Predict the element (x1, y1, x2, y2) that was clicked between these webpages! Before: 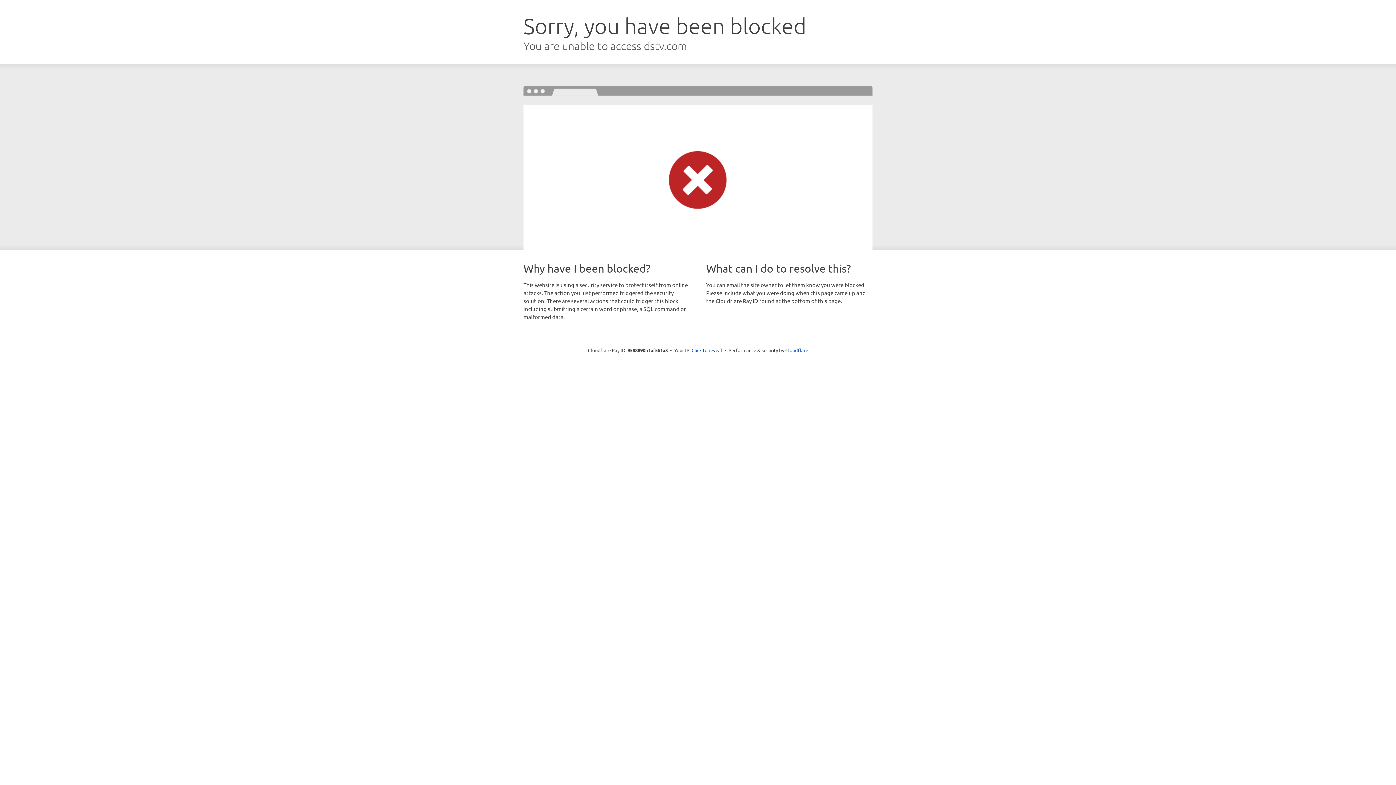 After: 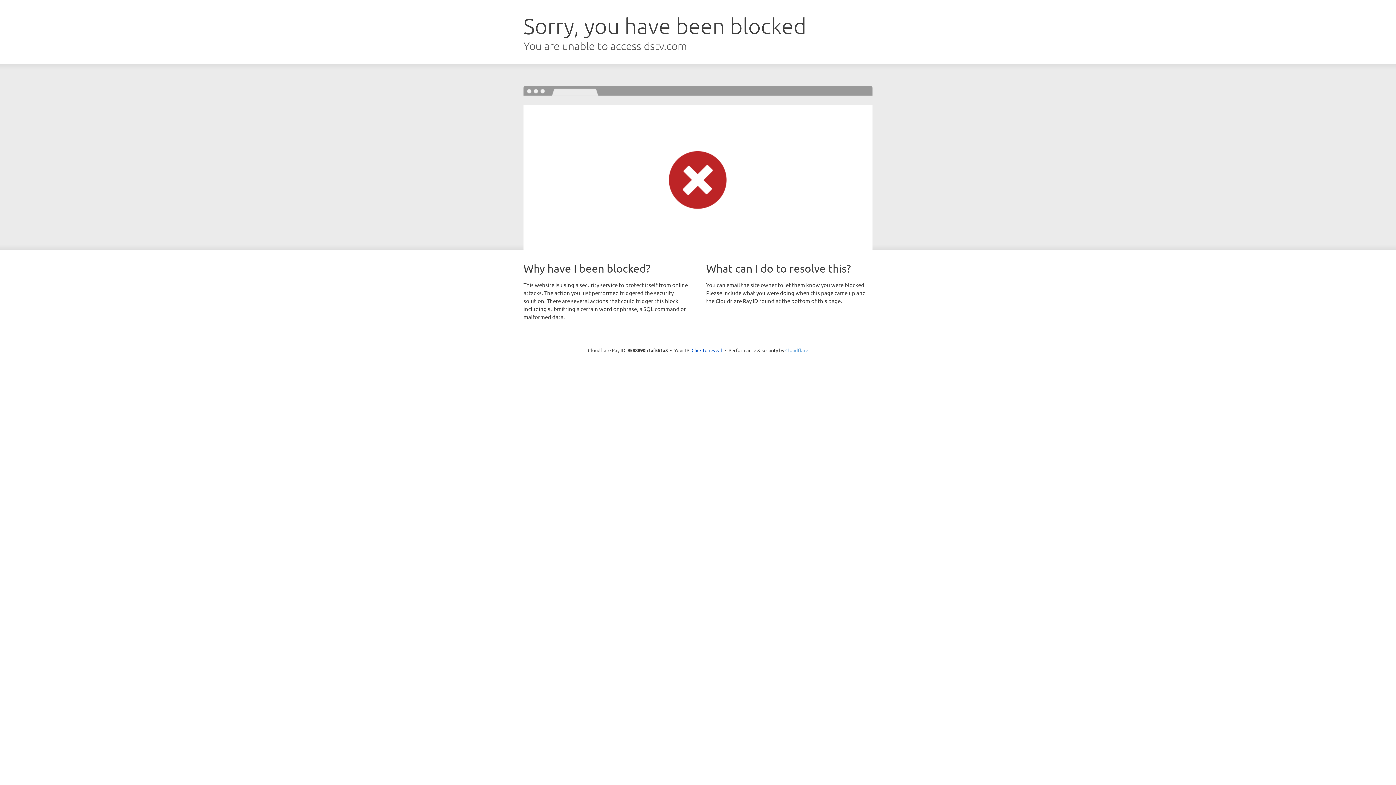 Action: label: Cloudflare bbox: (785, 347, 808, 353)